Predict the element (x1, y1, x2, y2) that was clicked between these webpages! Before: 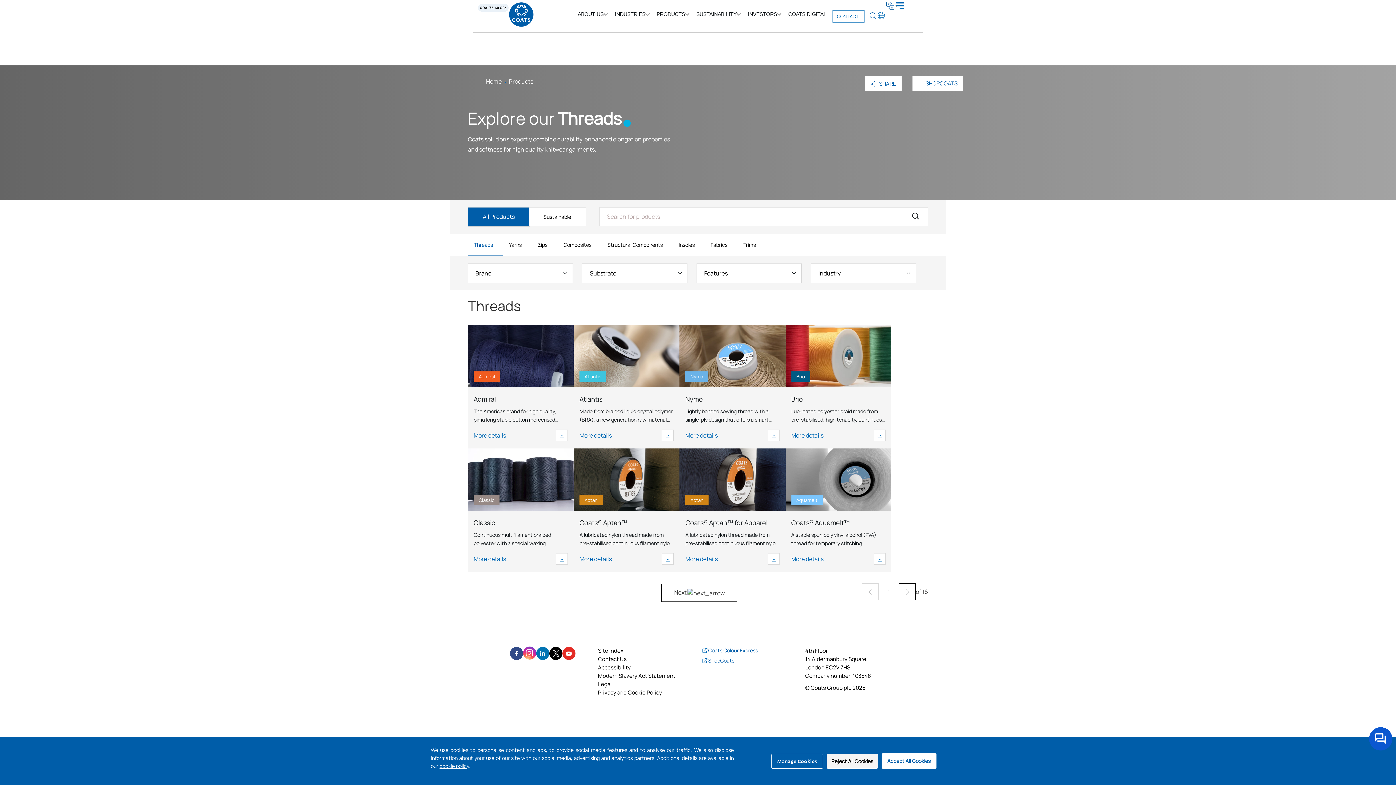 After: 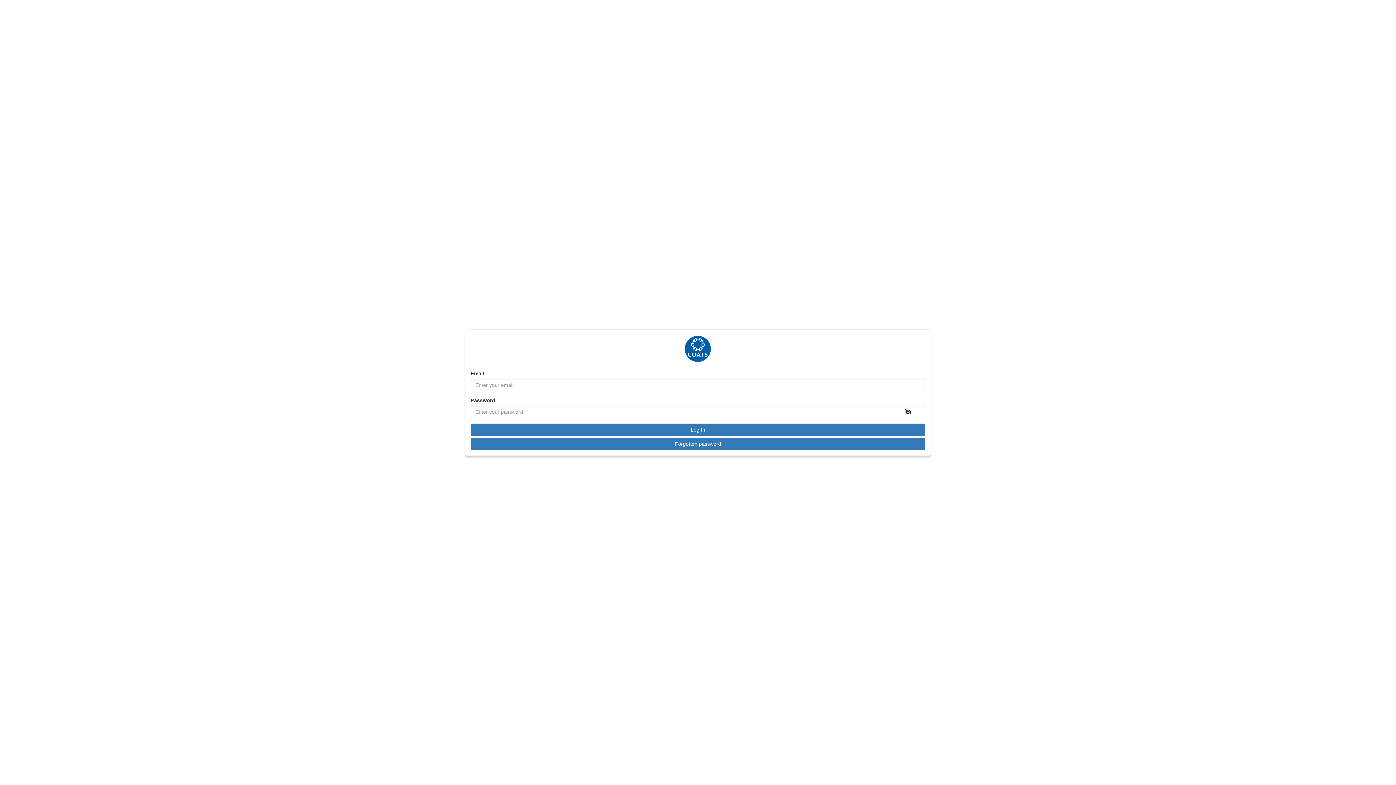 Action: bbox: (925, 79, 957, 87) label: SHOPCOATS